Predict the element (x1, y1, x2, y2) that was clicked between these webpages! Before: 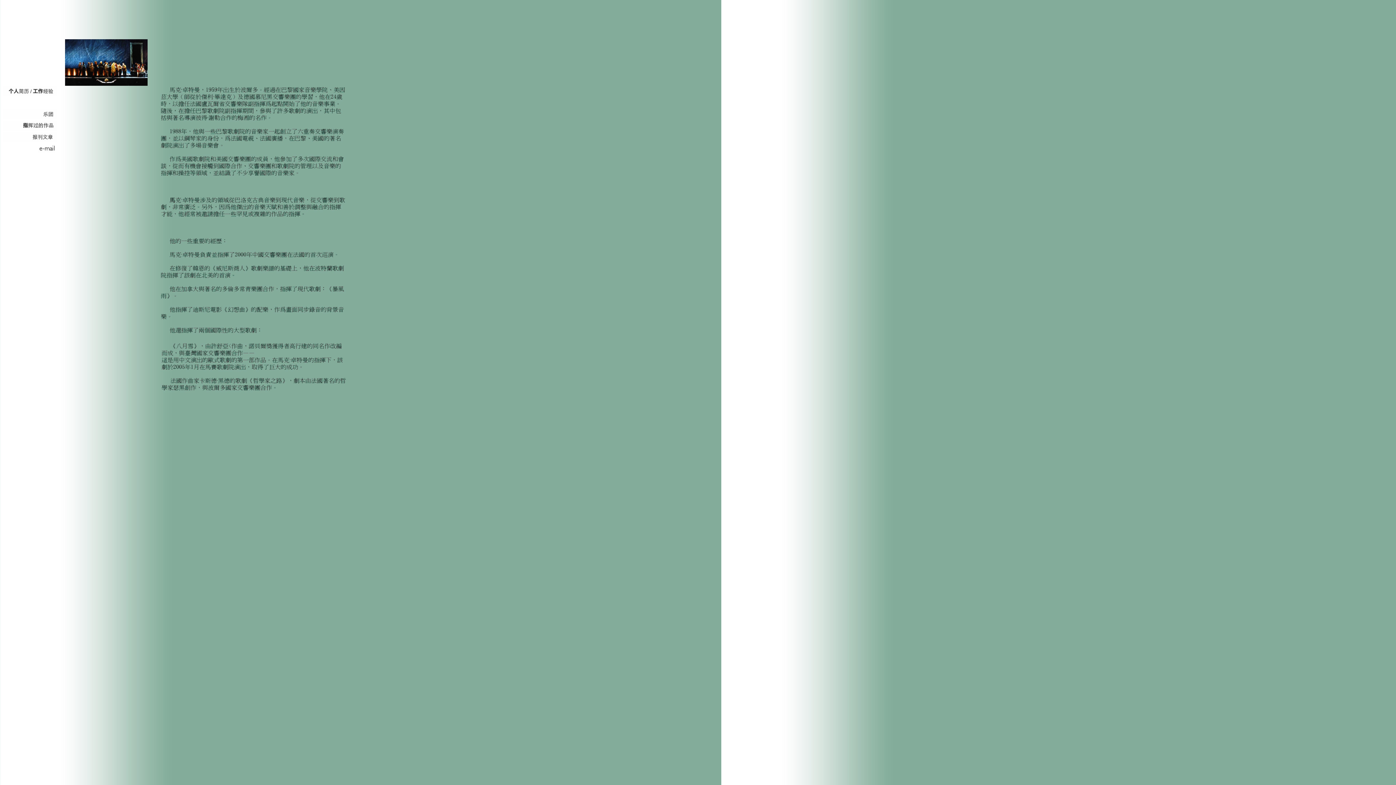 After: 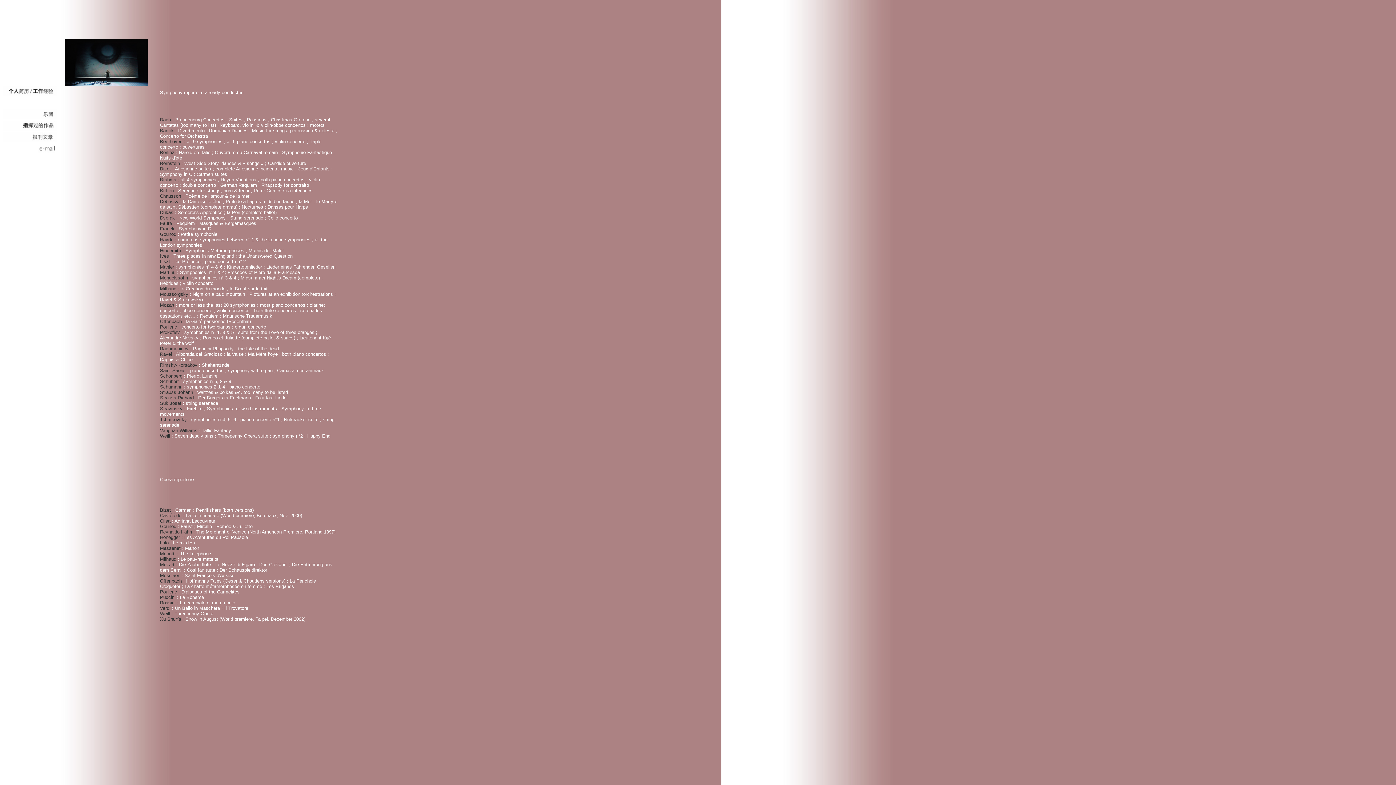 Action: bbox: (2, 125, 57, 132)